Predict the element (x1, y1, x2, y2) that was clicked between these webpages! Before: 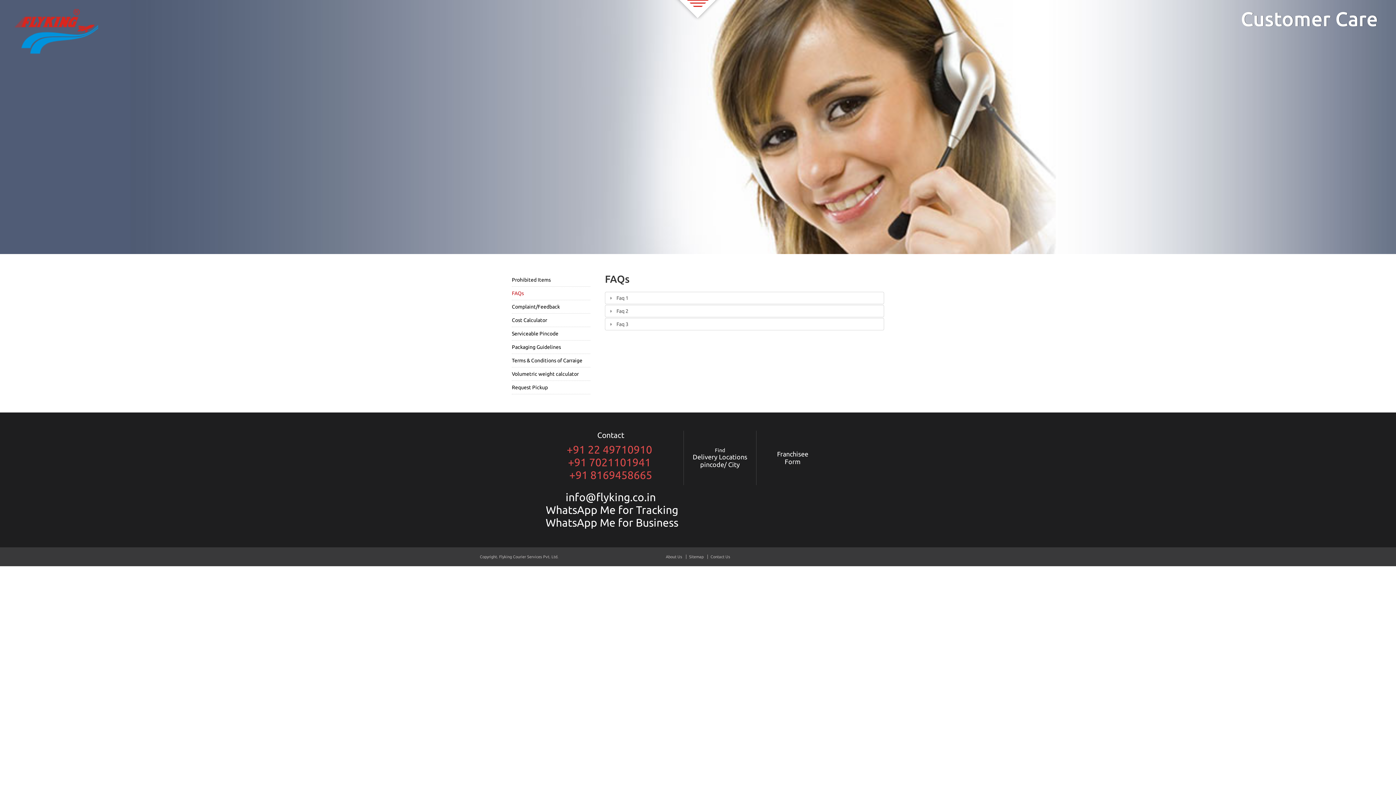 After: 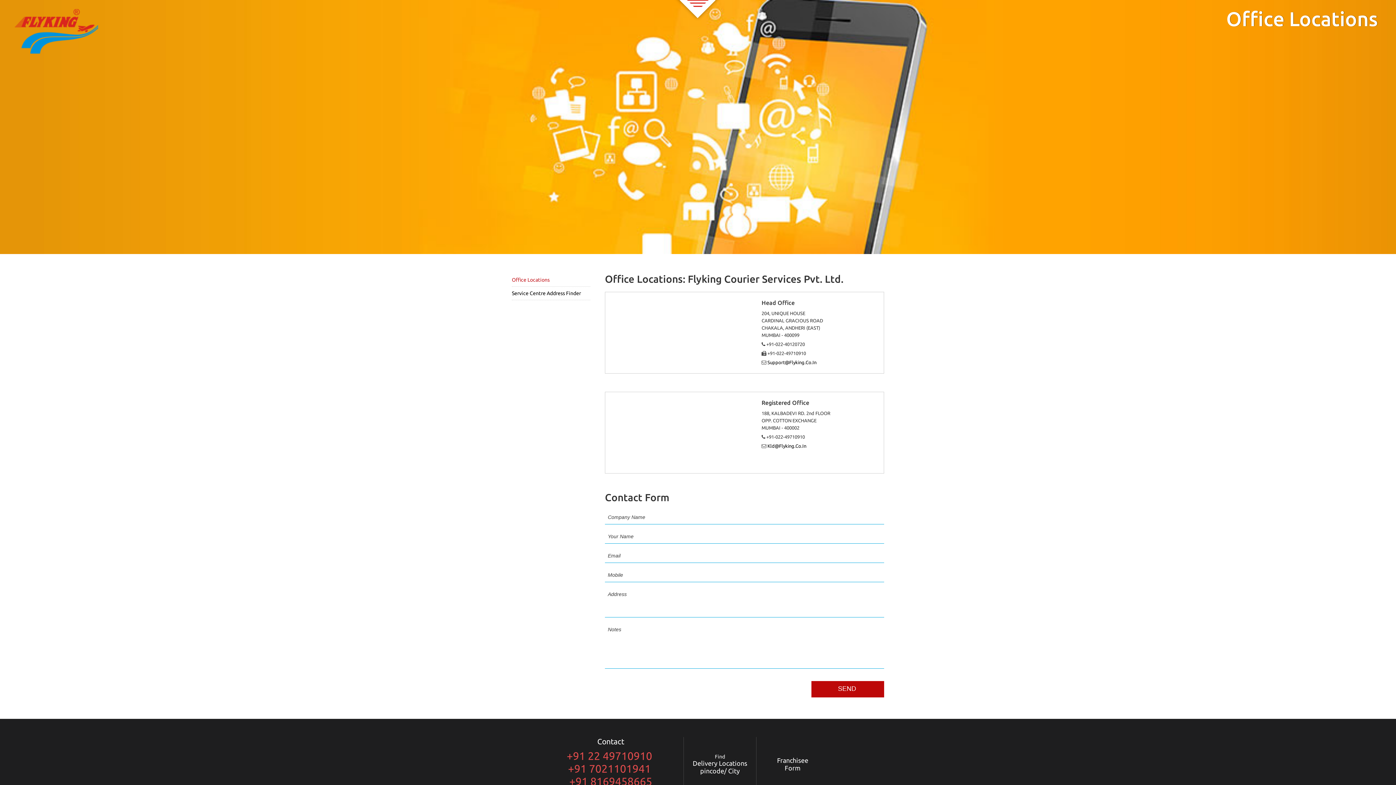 Action: label: Contact Us bbox: (710, 554, 730, 559)